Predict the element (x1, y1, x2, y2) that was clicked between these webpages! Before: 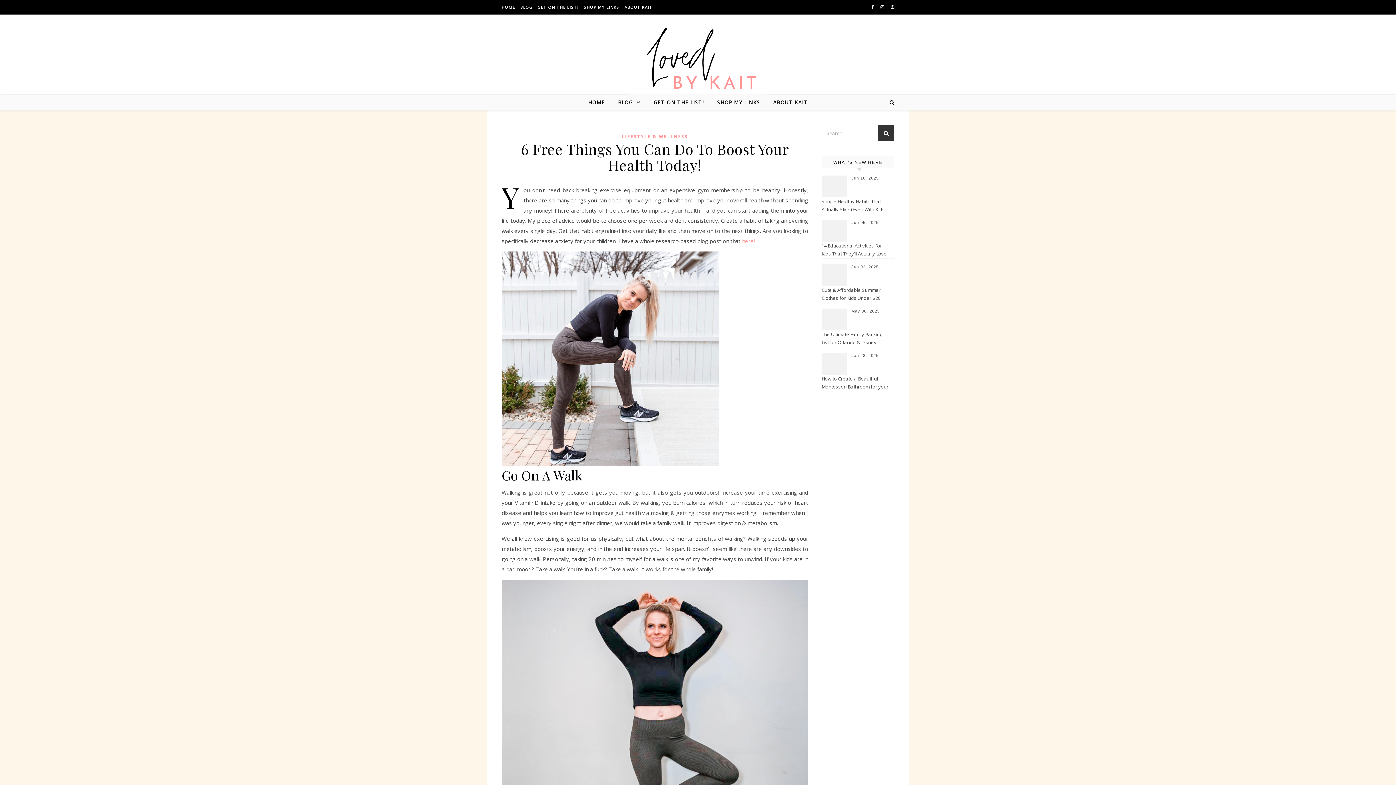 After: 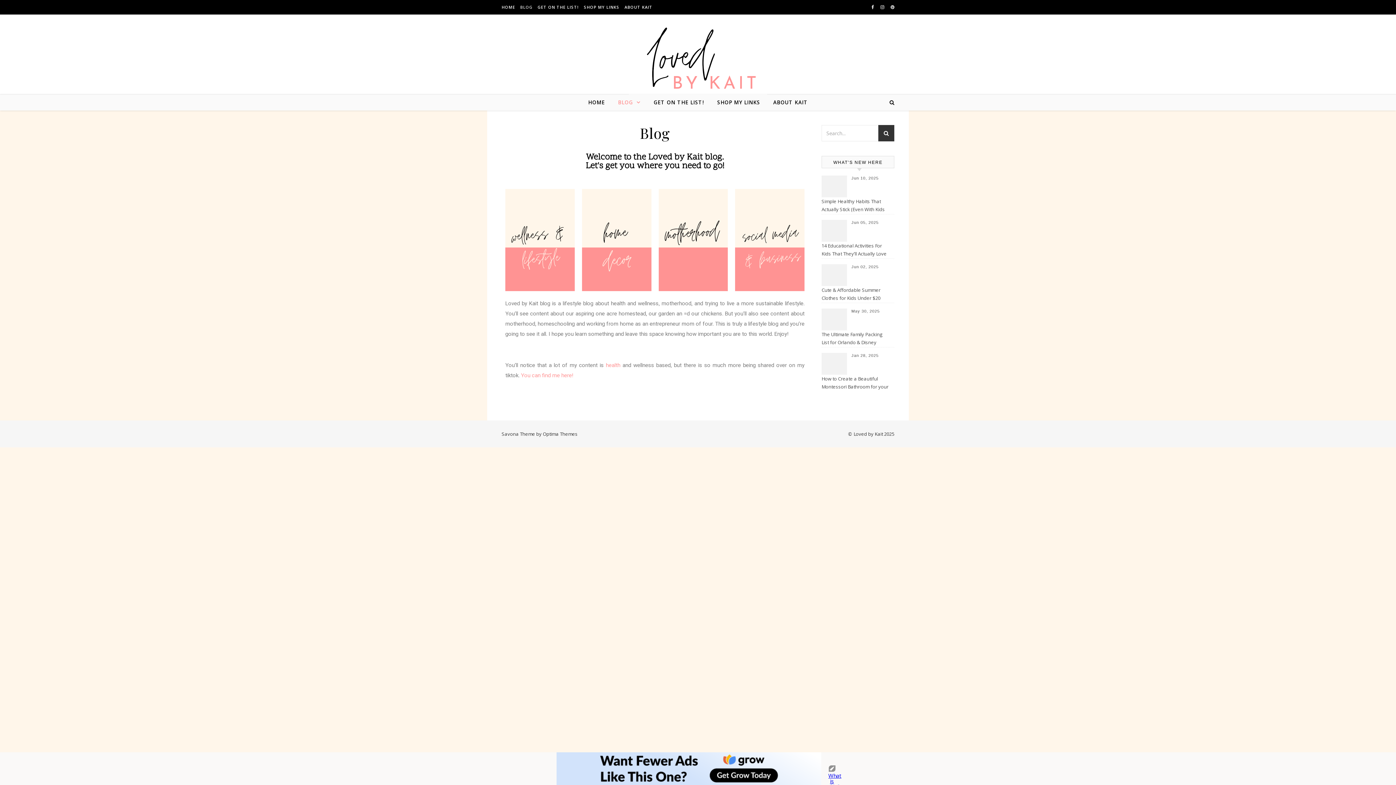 Action: label: BLOG bbox: (612, 94, 646, 110)